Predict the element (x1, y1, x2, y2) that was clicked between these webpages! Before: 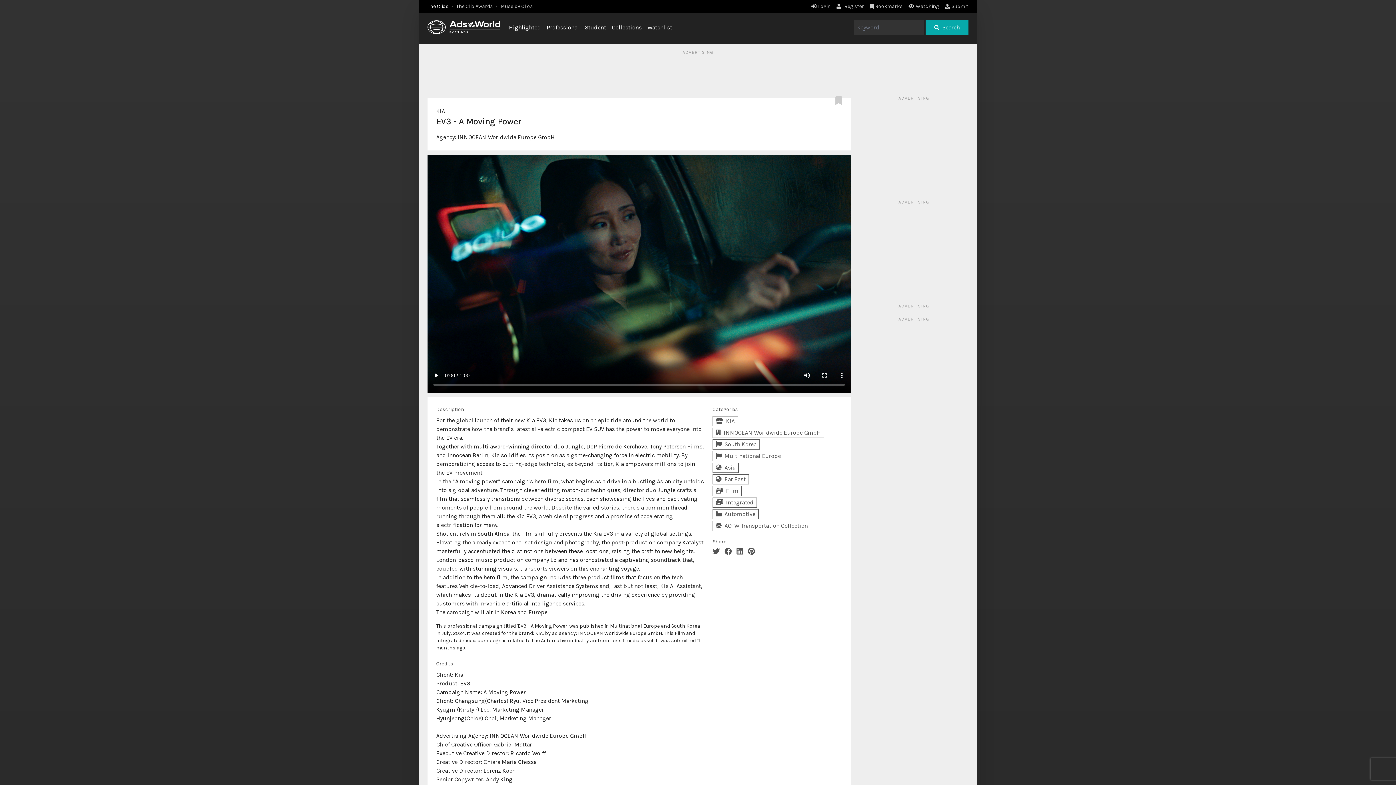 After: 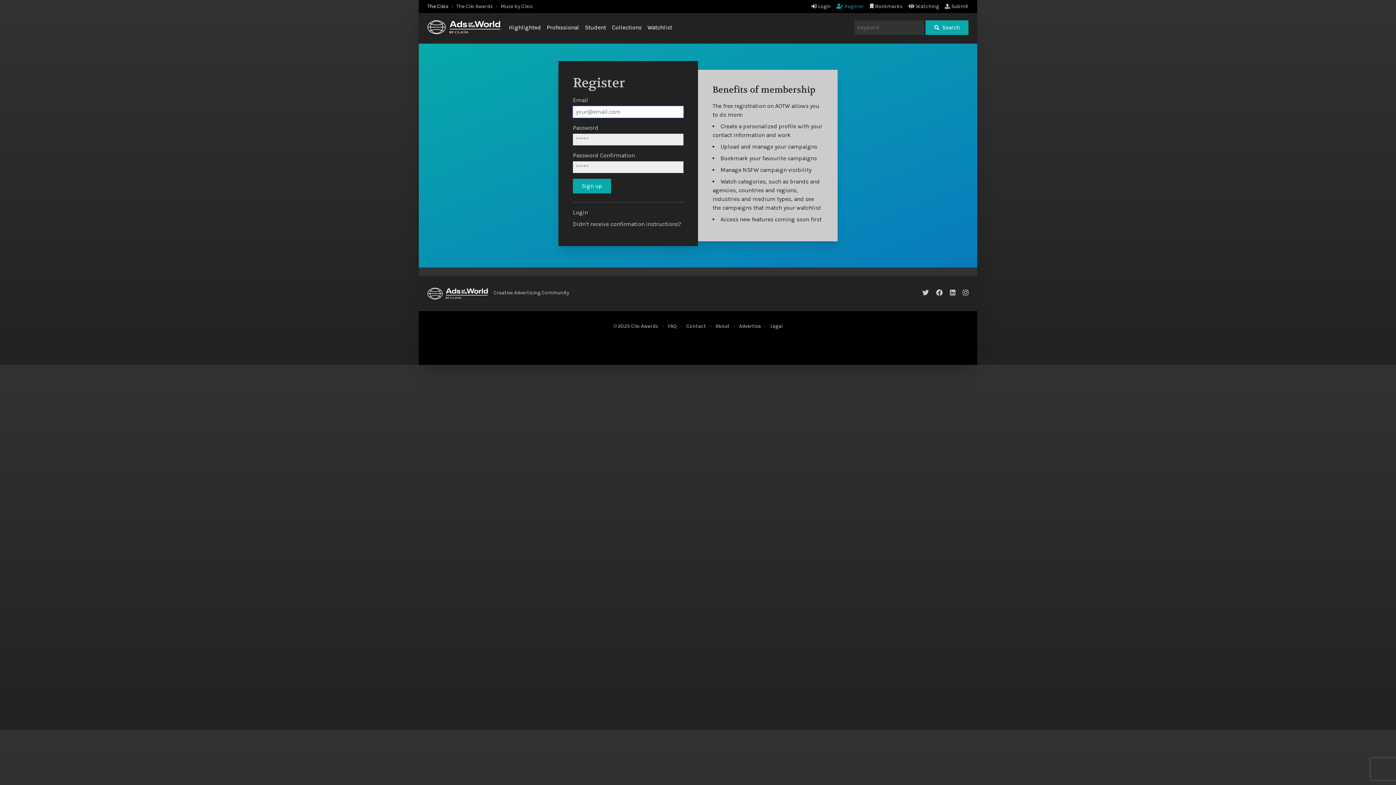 Action: label: Register bbox: (836, 3, 864, 9)